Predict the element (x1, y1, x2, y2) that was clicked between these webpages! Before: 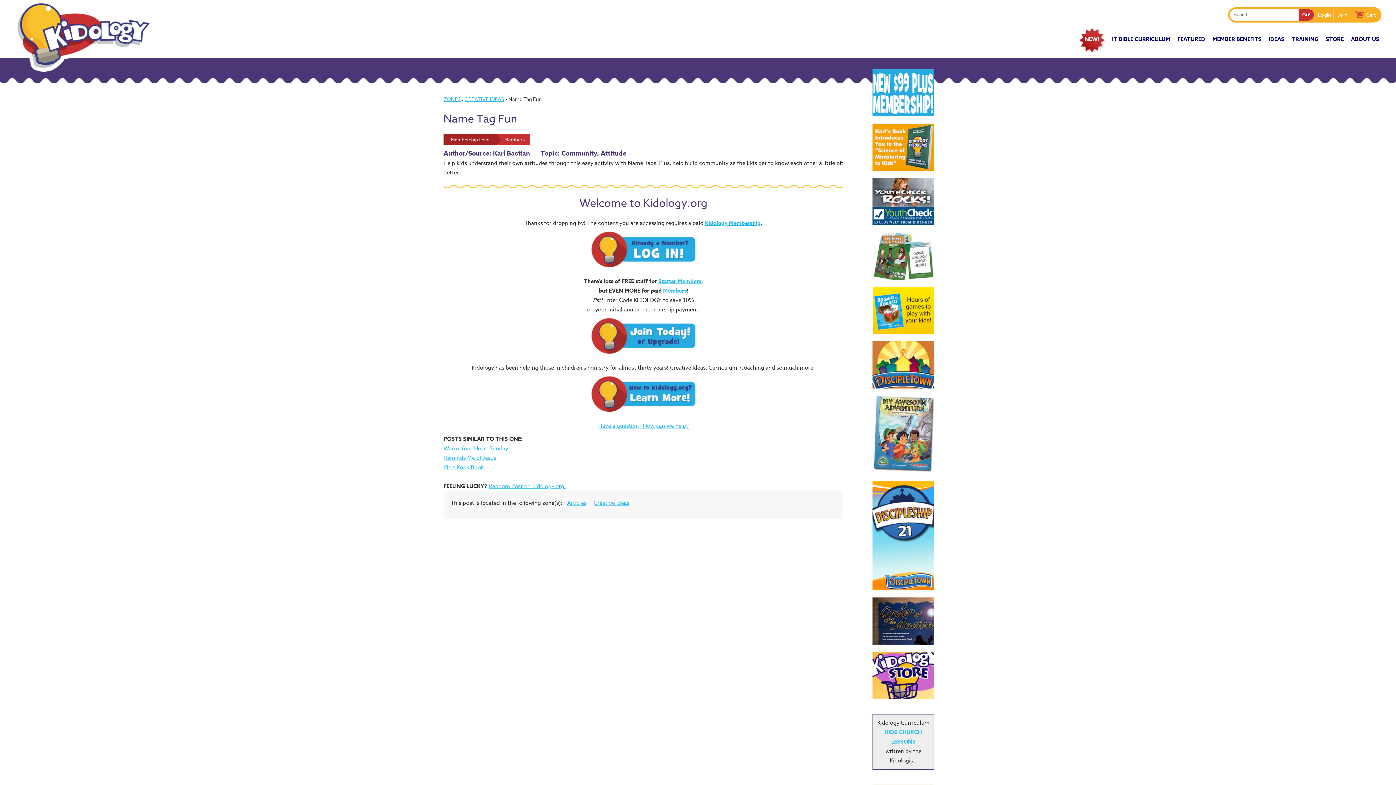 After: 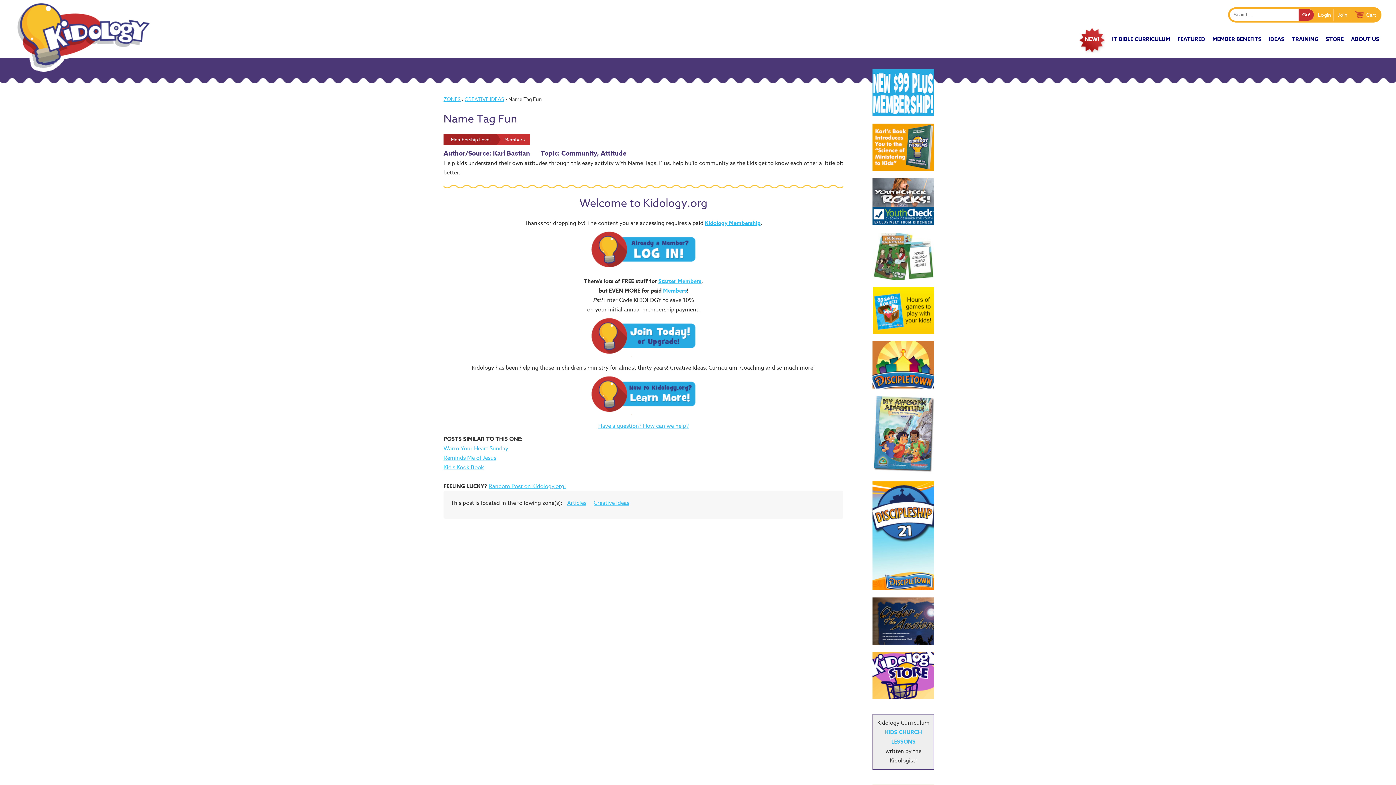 Action: bbox: (705, 219, 760, 227) label: Kidology Membership